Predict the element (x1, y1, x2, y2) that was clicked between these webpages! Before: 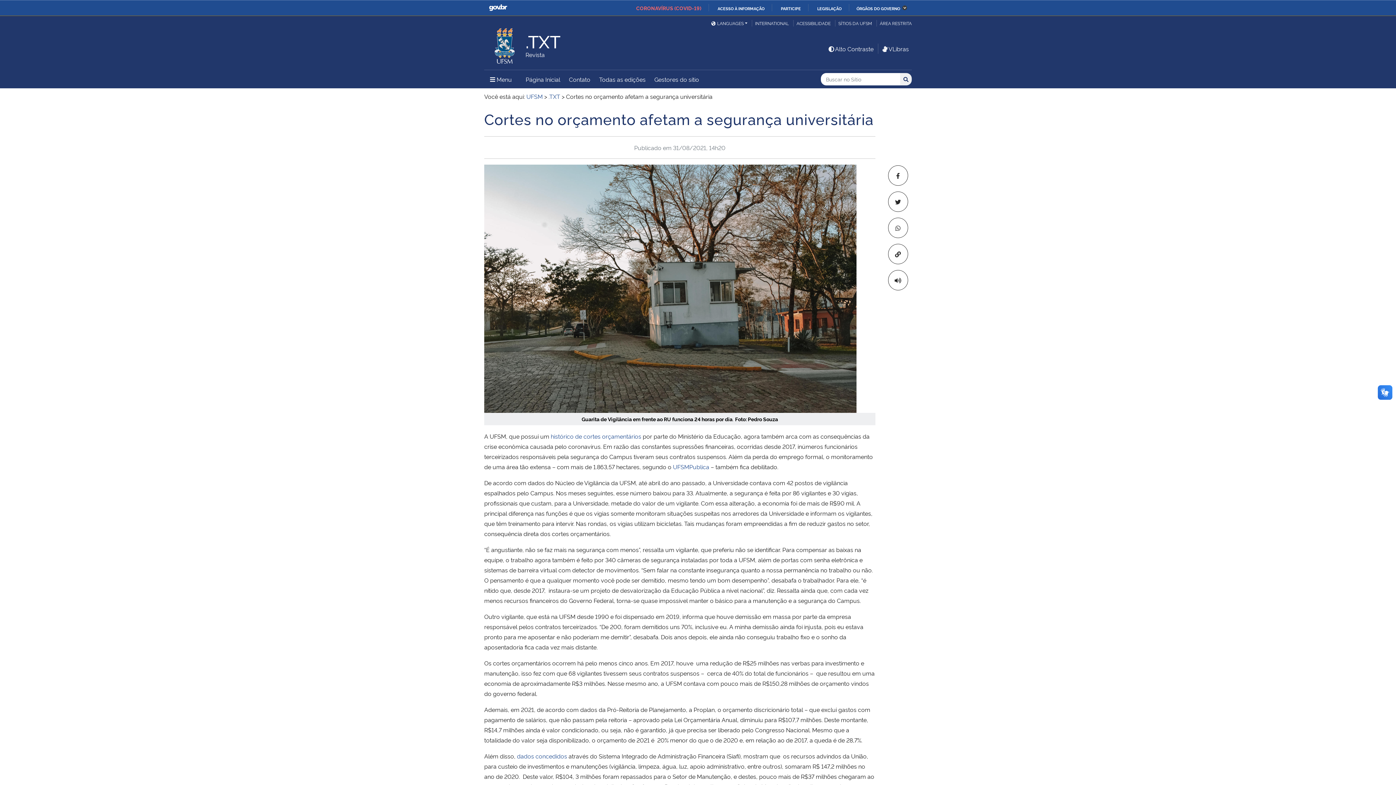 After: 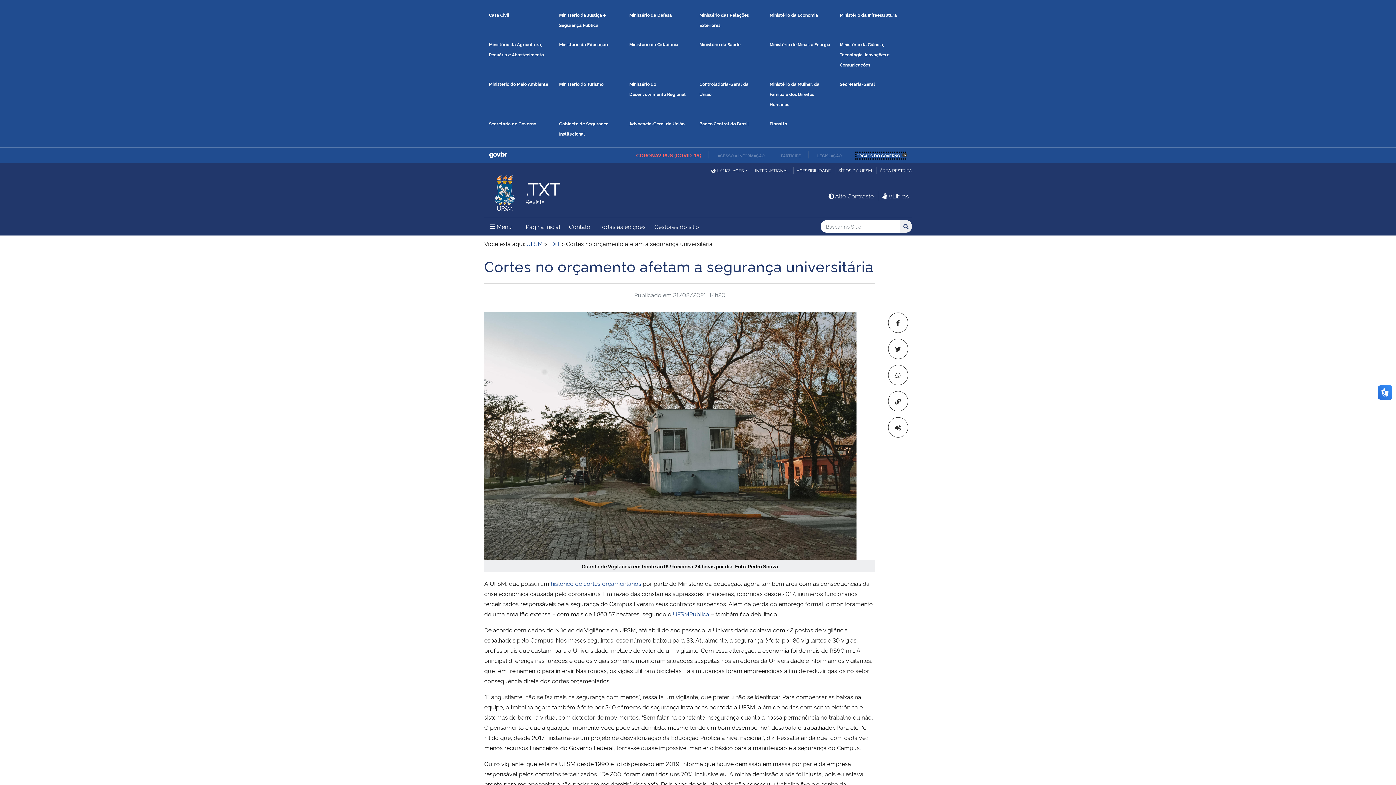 Action: bbox: (856, 5, 907, 11) label: ÓRGÃOS DO GOVERNO